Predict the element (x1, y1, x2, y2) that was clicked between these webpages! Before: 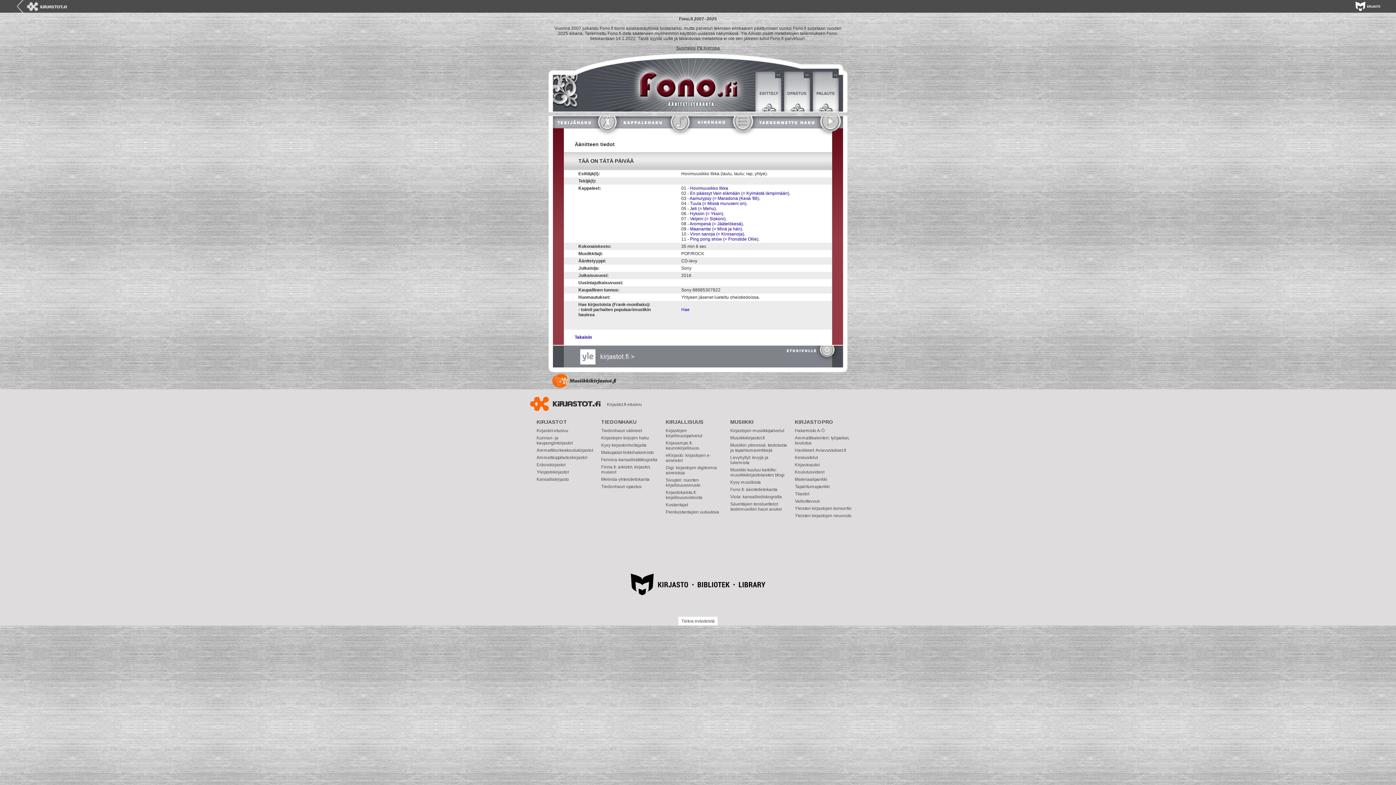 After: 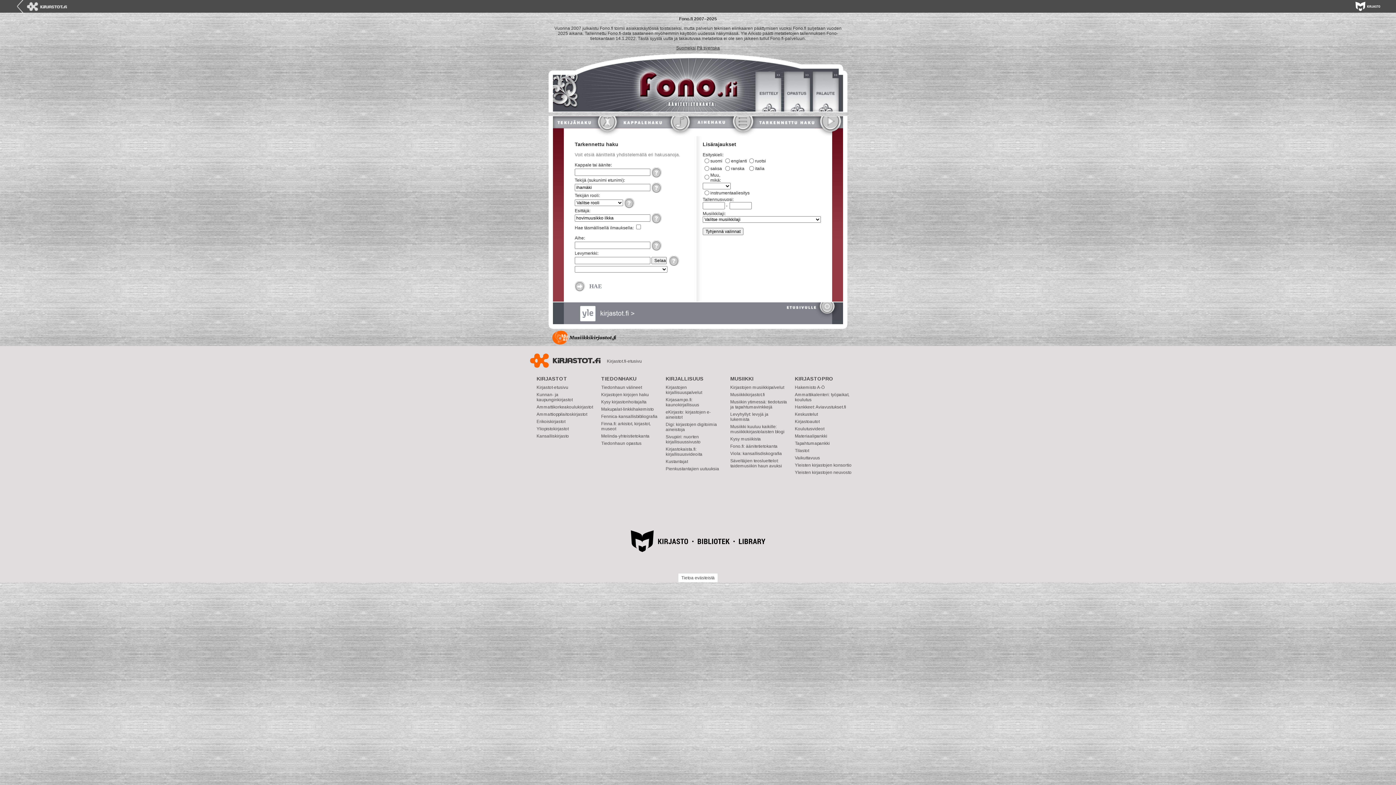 Action: bbox: (756, 116, 842, 128)